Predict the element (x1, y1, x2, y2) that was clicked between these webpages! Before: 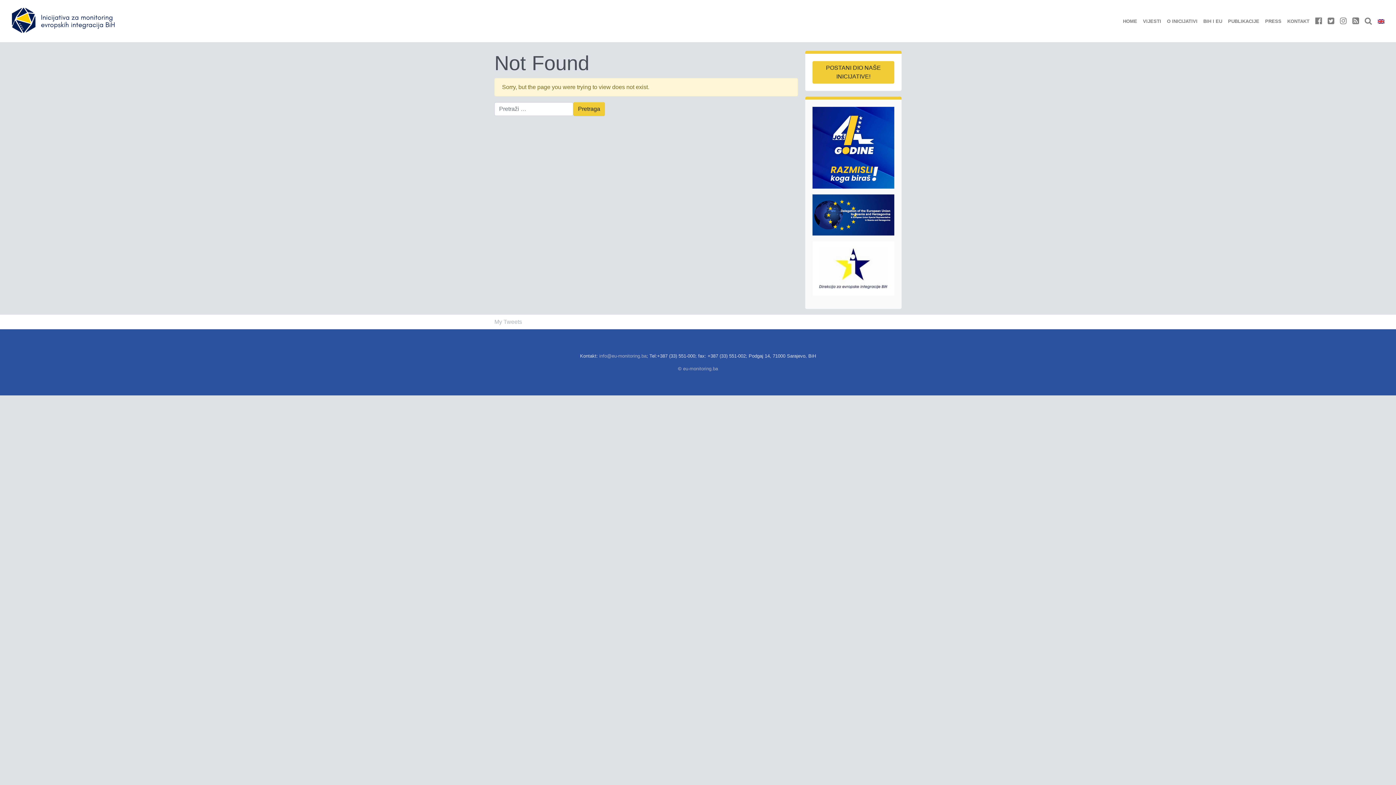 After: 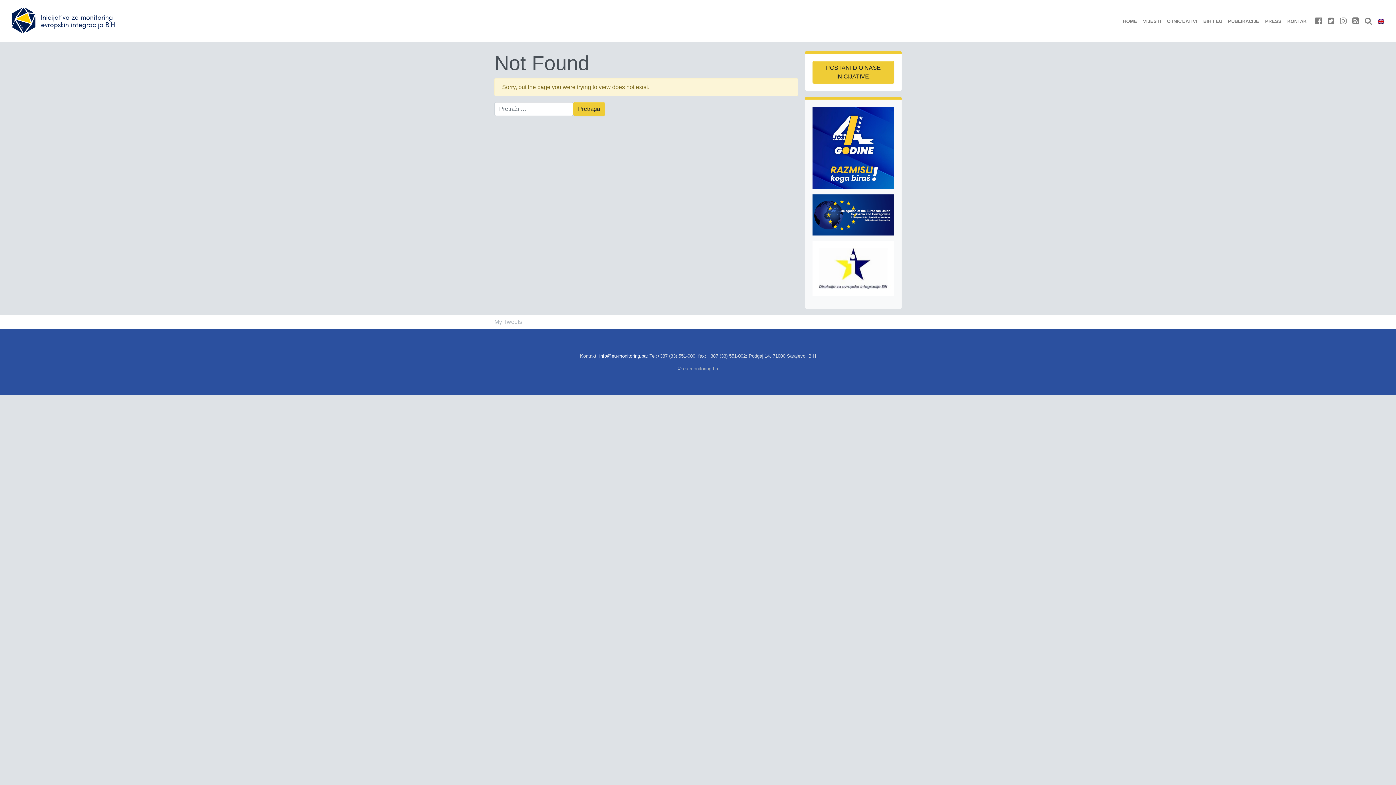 Action: bbox: (599, 353, 646, 358) label: info@eu-monitoring.ba